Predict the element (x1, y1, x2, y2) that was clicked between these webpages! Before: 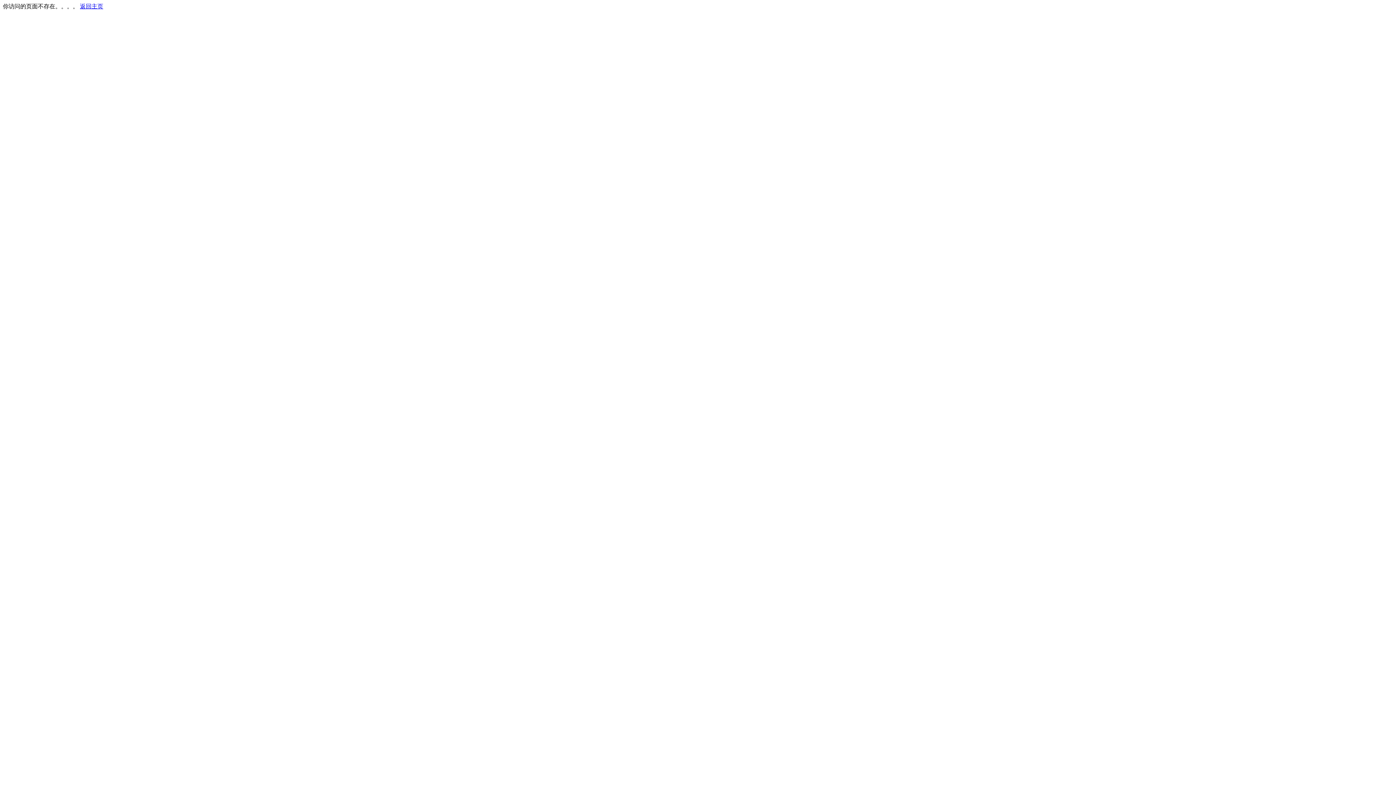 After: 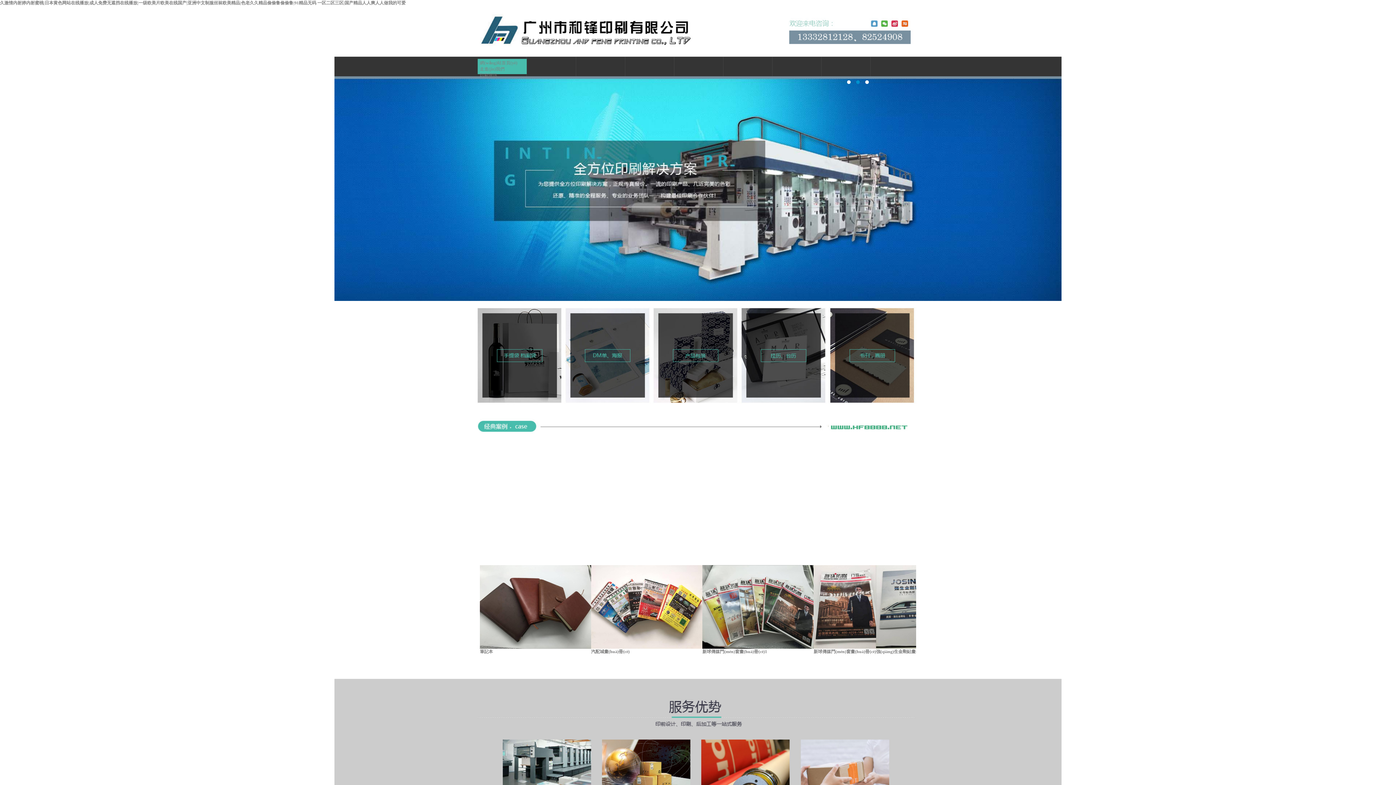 Action: label: 返回主页 bbox: (80, 3, 103, 9)